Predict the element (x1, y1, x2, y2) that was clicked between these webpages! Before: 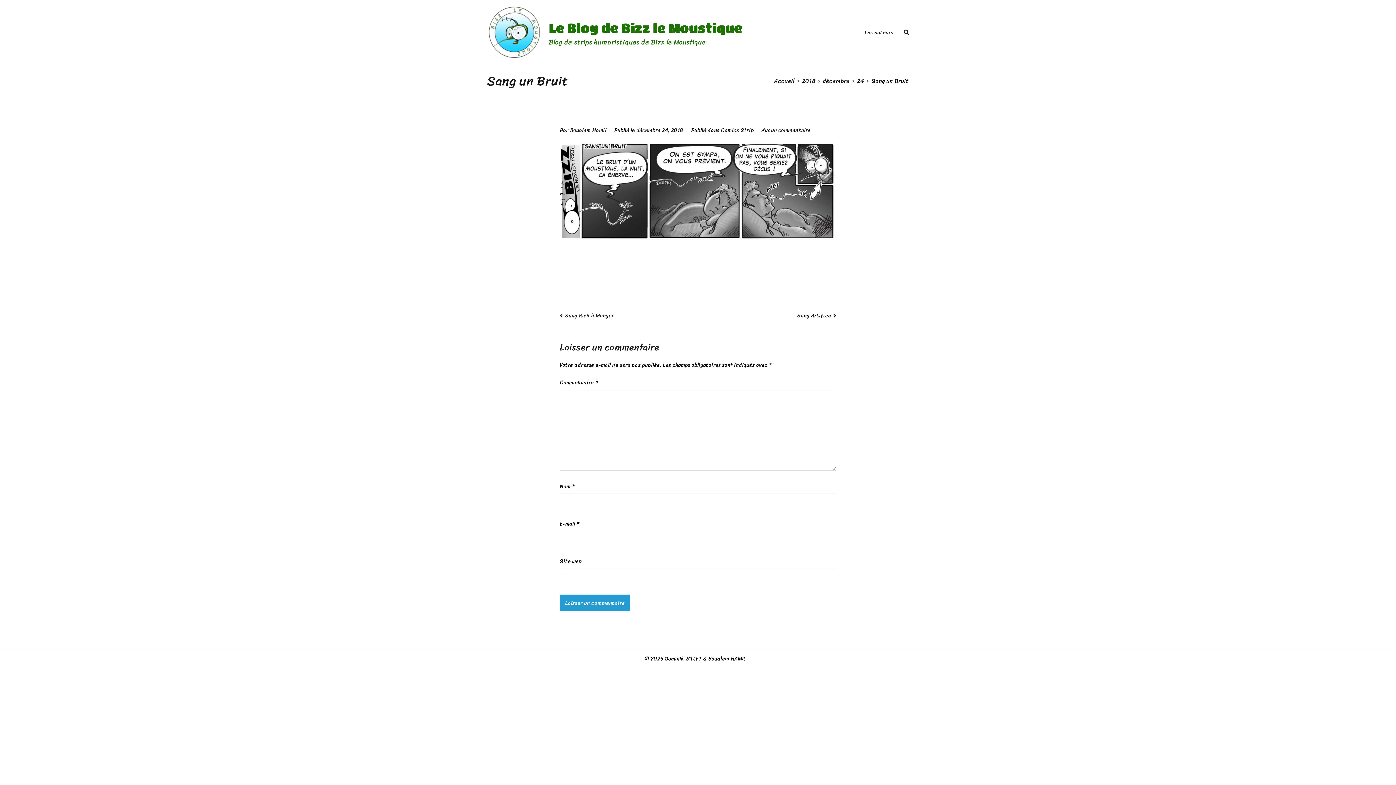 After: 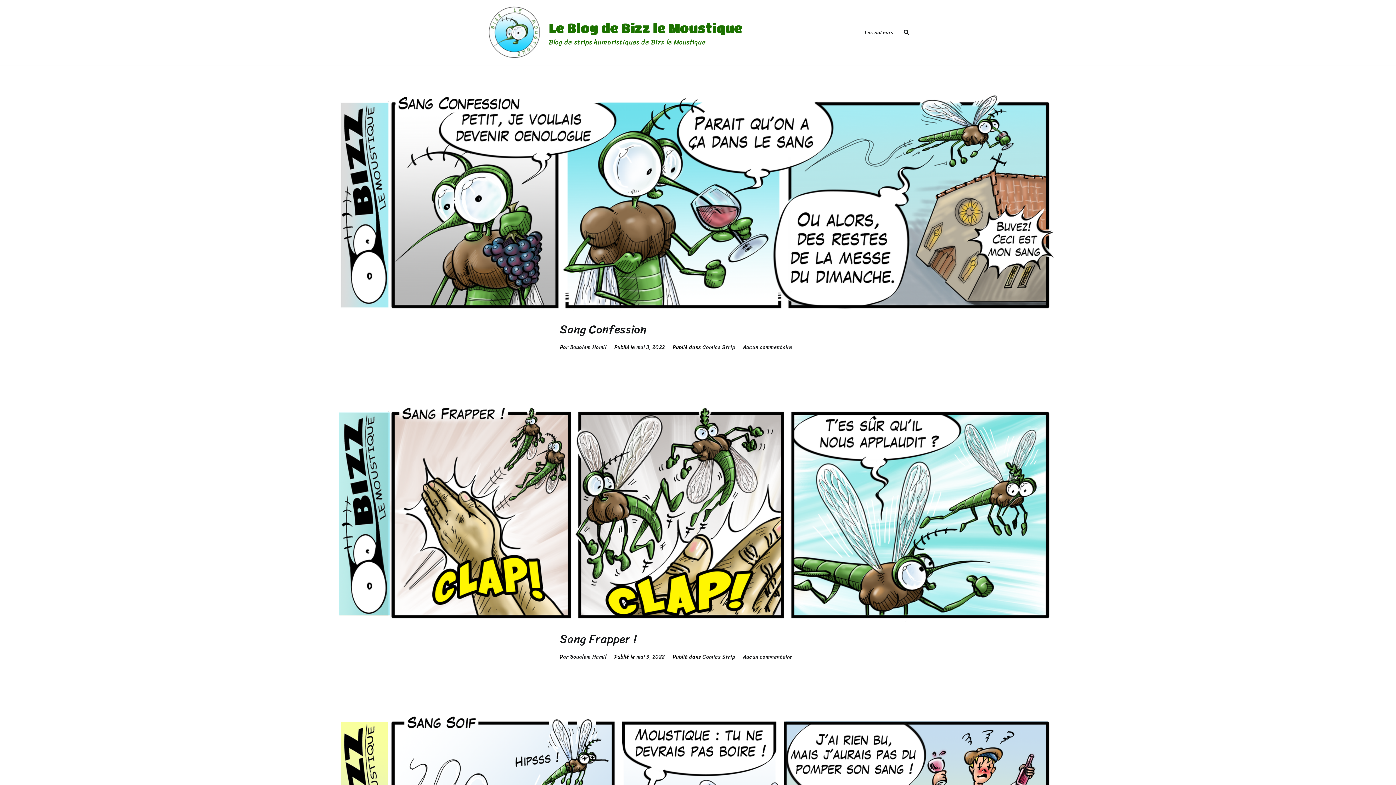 Action: bbox: (549, 20, 742, 35) label: Le Blog de Bizz le Moustique